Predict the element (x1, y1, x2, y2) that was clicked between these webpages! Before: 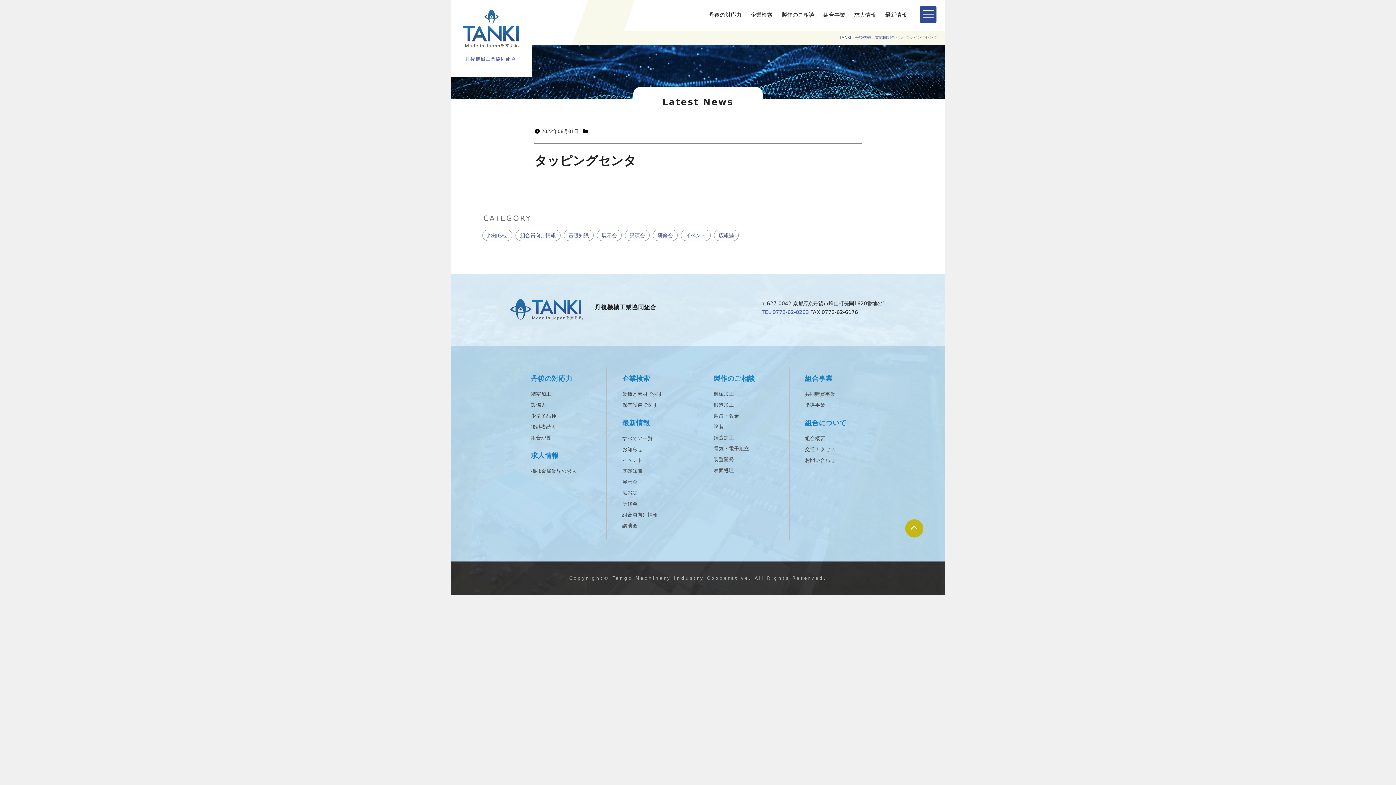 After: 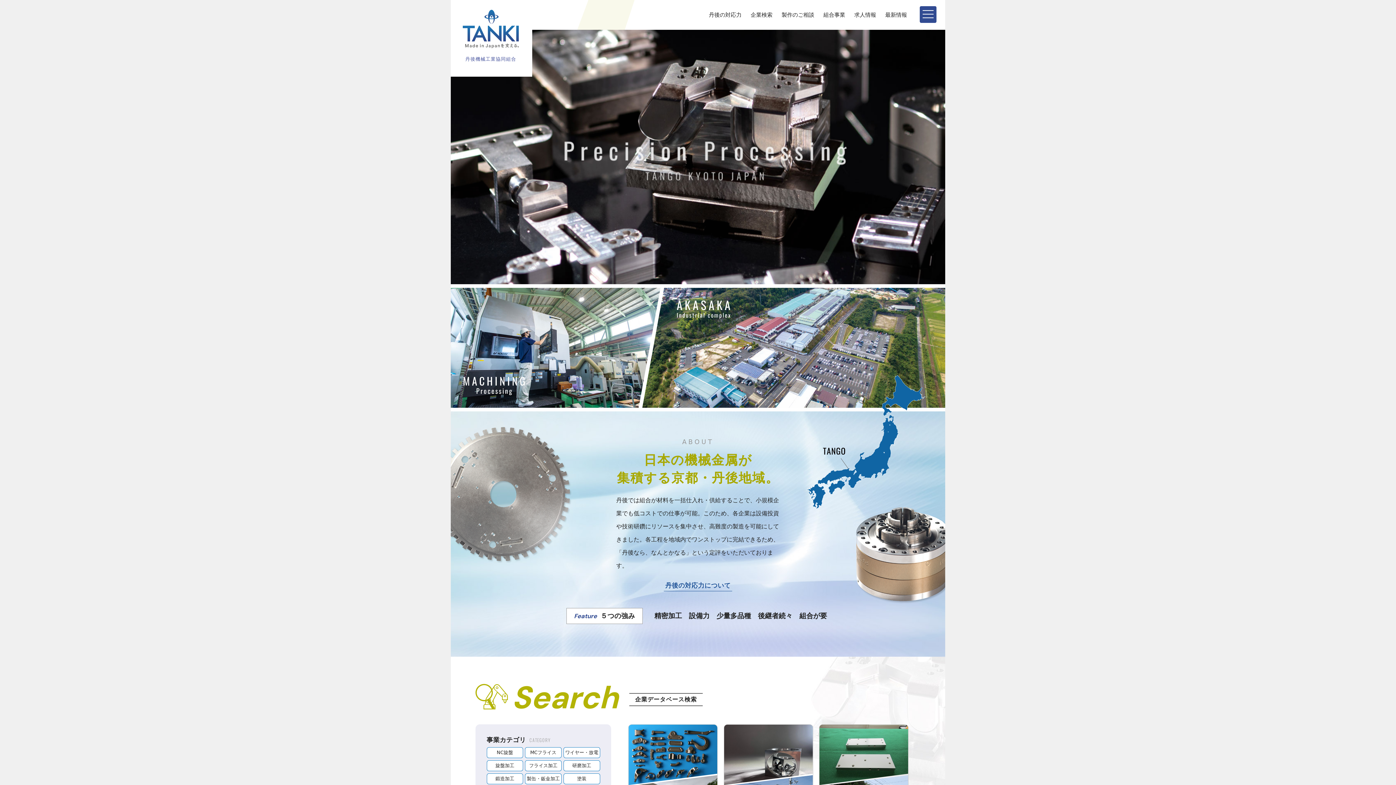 Action: bbox: (510, 299, 590, 306)